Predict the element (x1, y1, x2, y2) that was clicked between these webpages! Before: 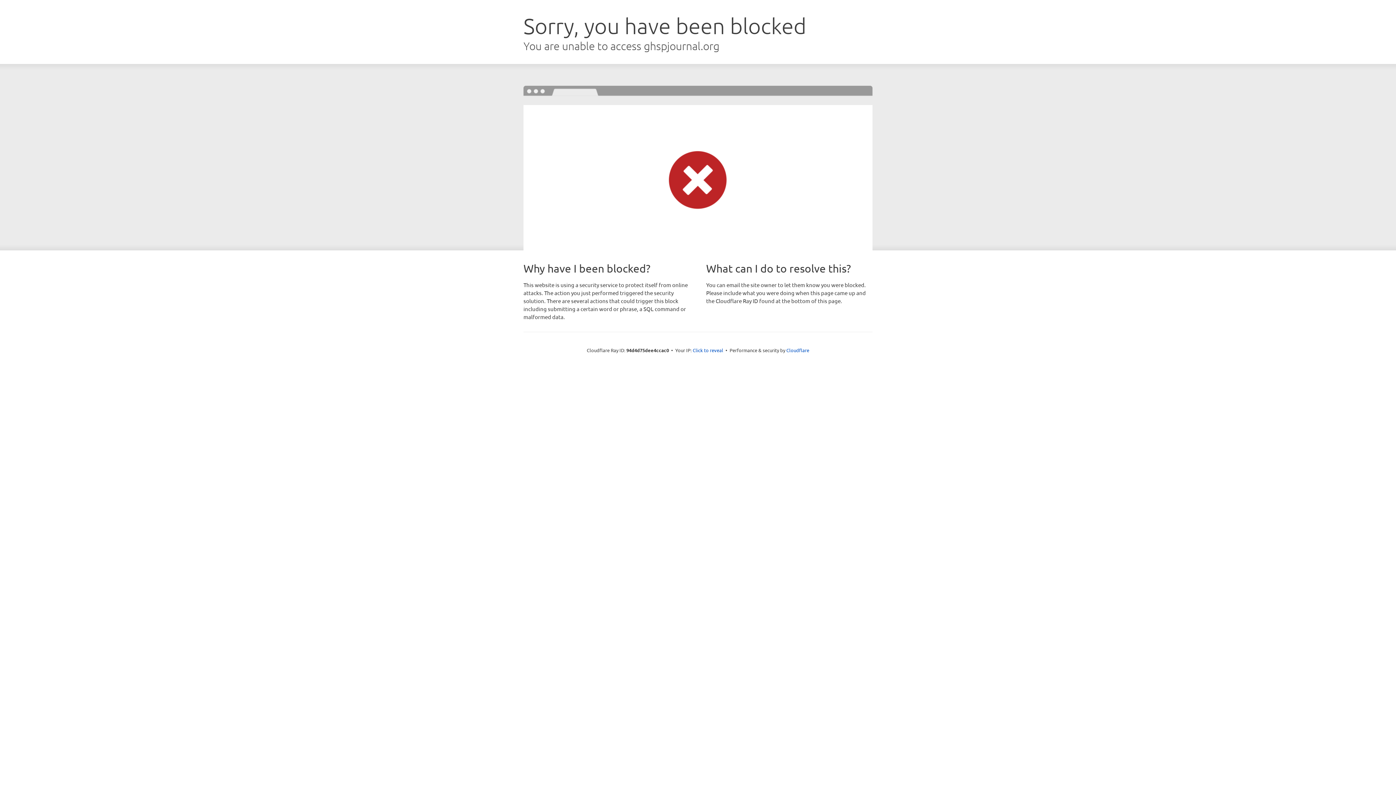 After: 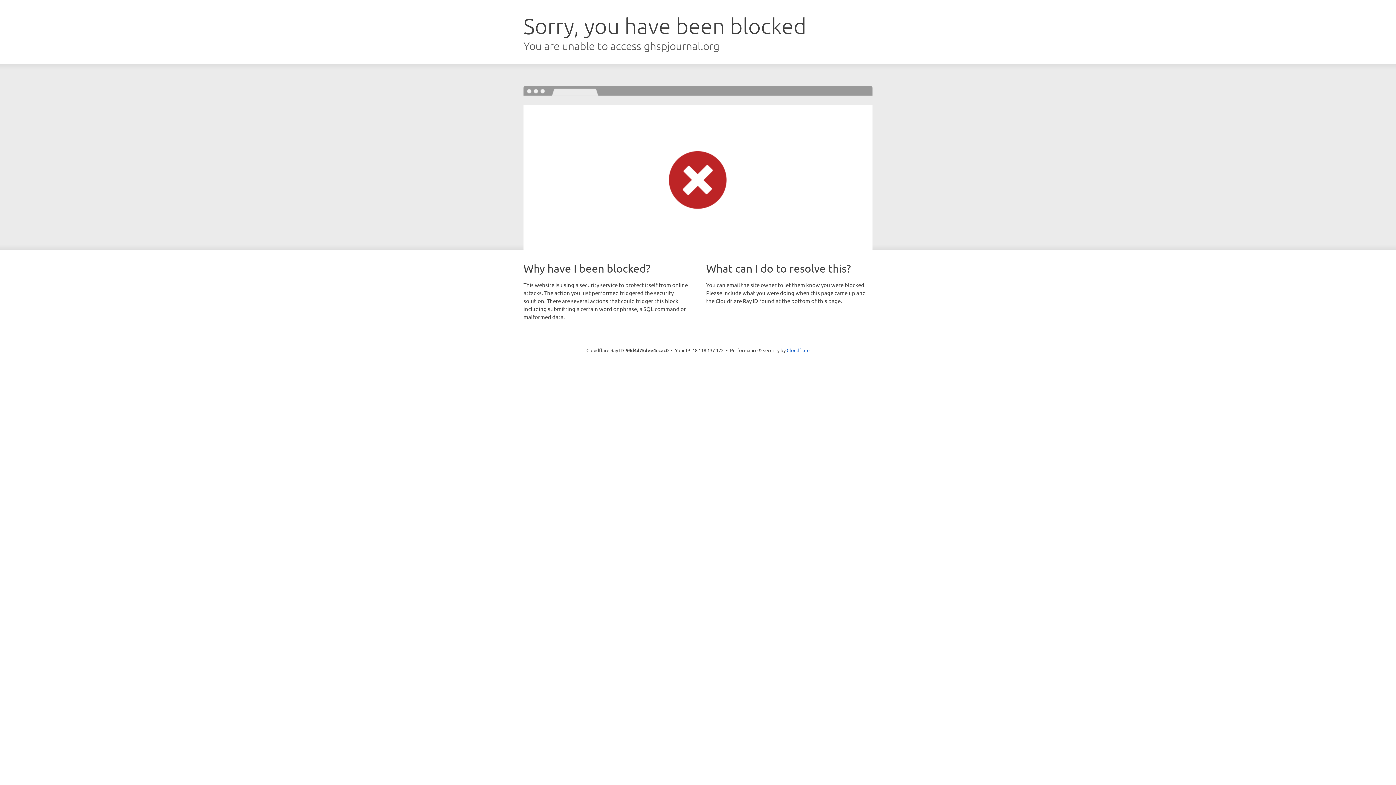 Action: label: Click to reveal bbox: (692, 346, 723, 353)